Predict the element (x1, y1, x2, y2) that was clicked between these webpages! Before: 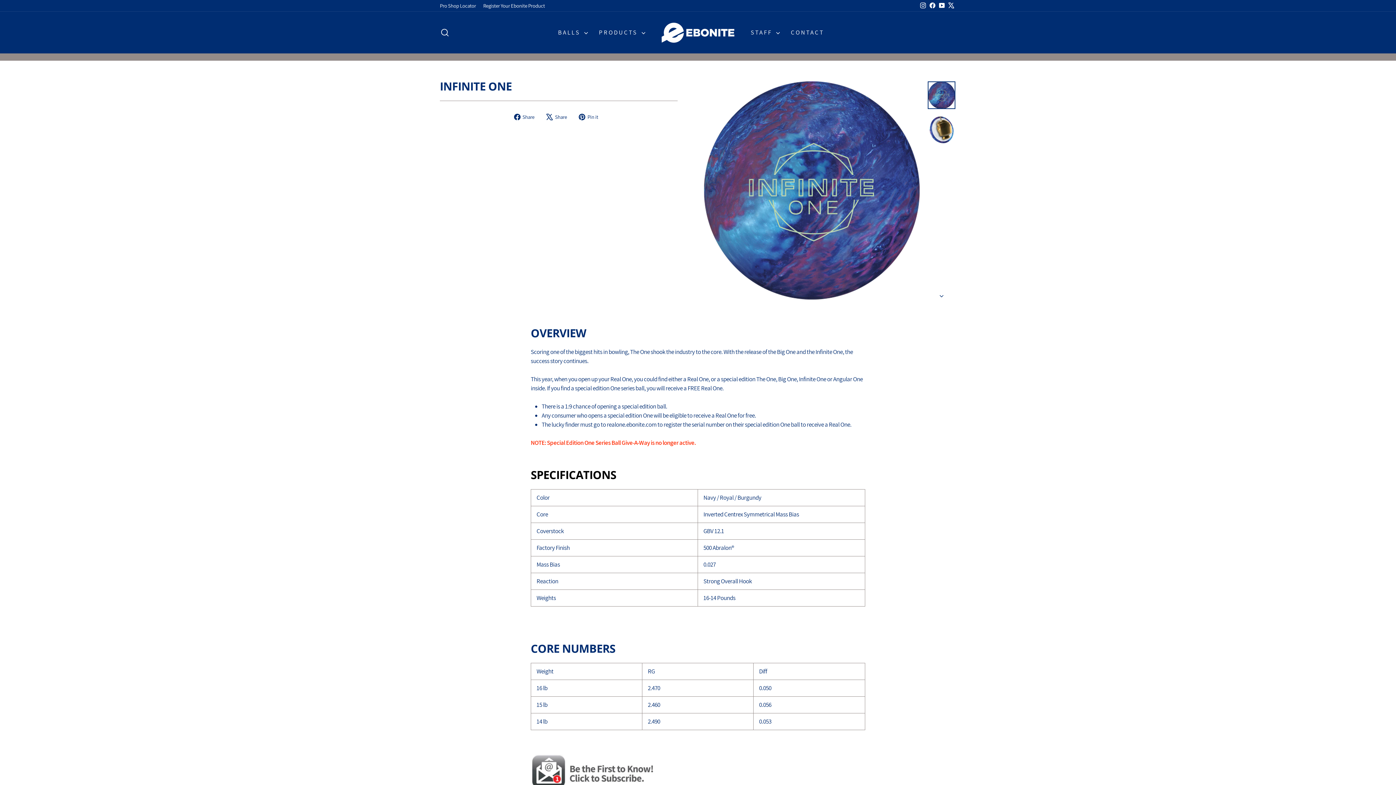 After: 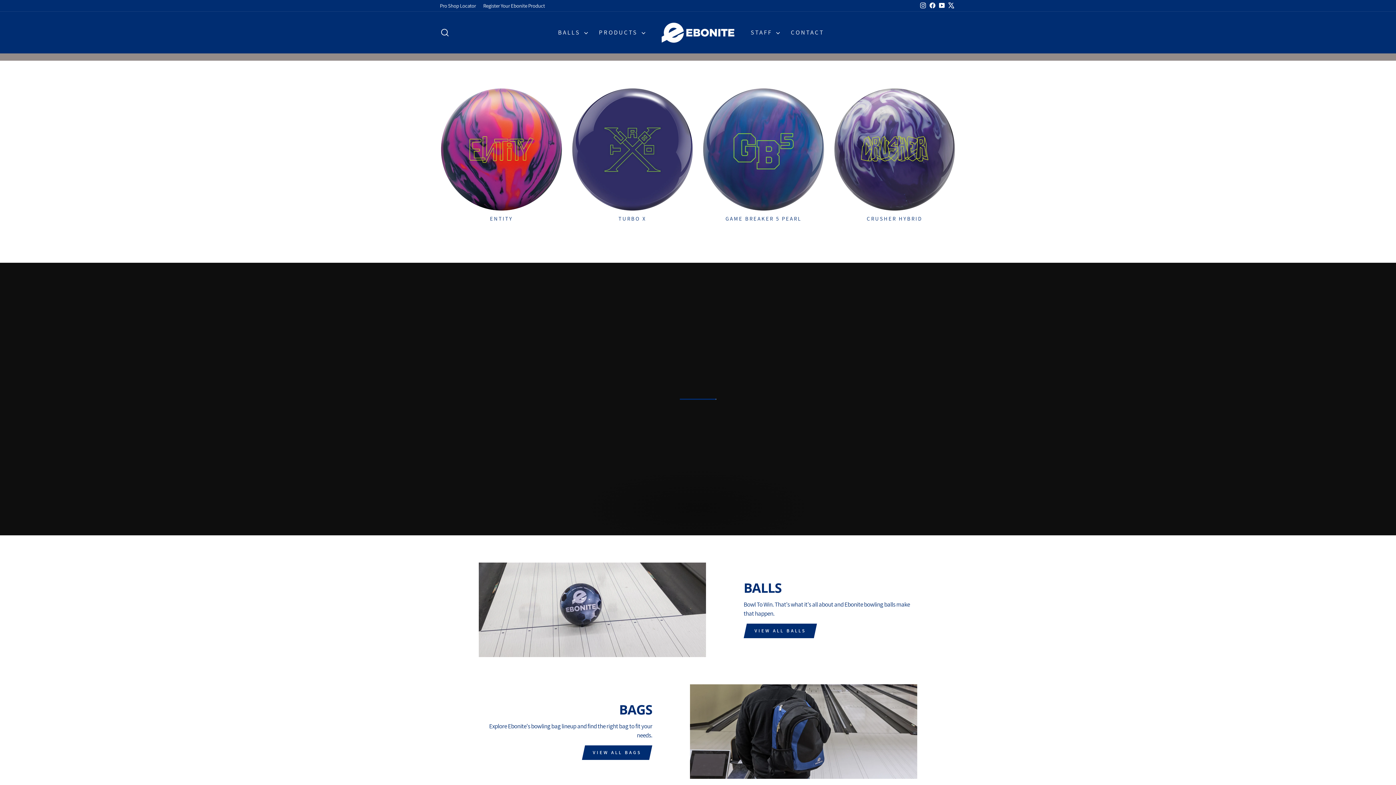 Action: bbox: (661, 22, 734, 42)